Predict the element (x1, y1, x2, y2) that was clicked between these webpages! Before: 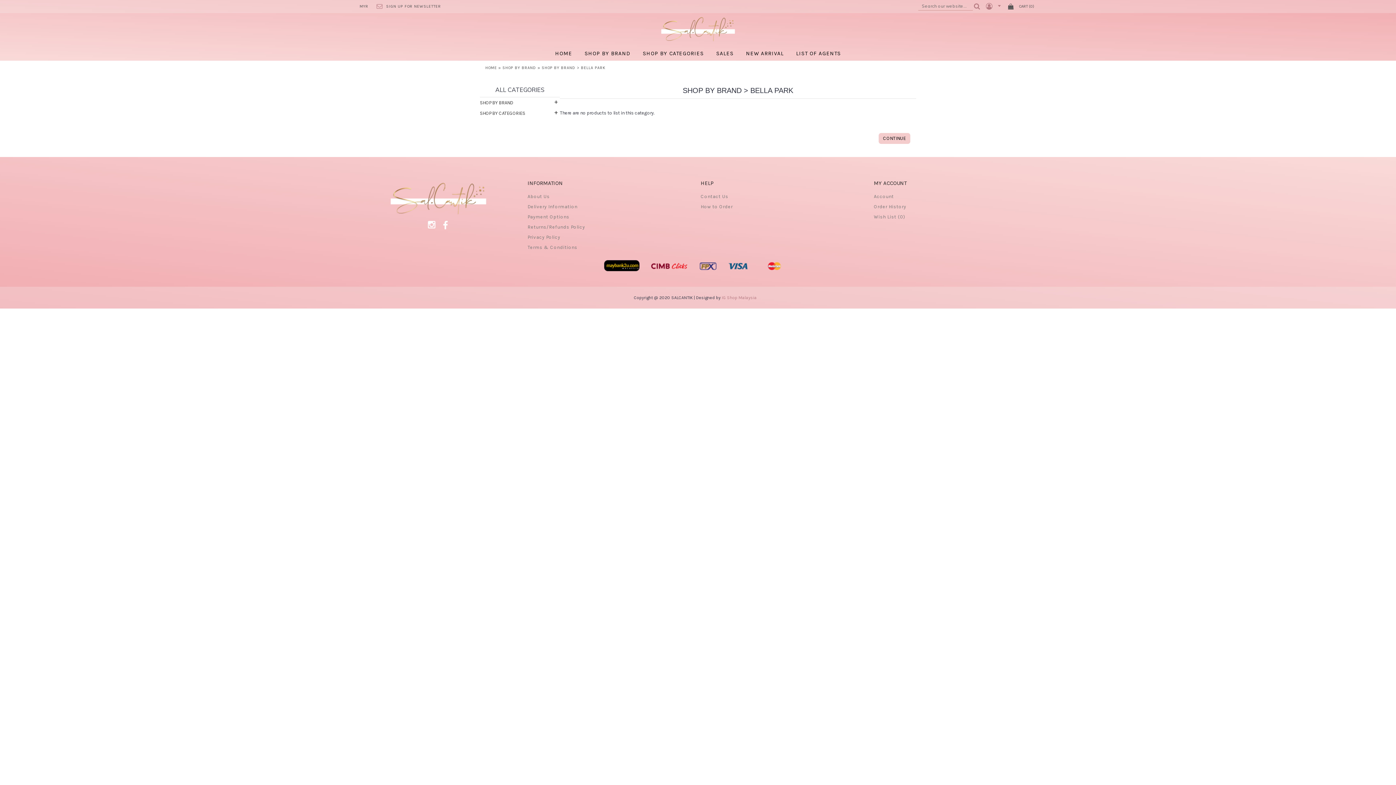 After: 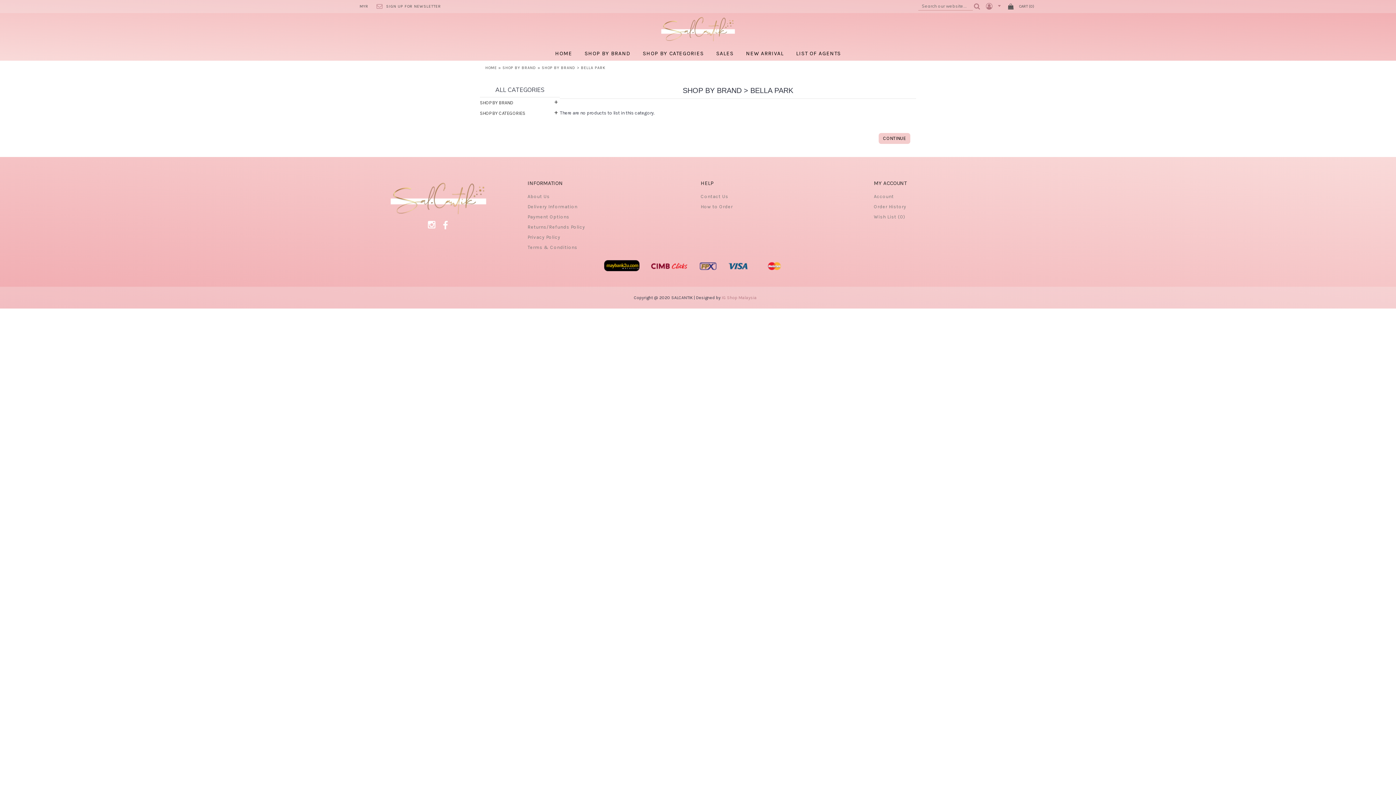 Action: bbox: (740, 46, 789, 60) label: NEW ARRIVAL